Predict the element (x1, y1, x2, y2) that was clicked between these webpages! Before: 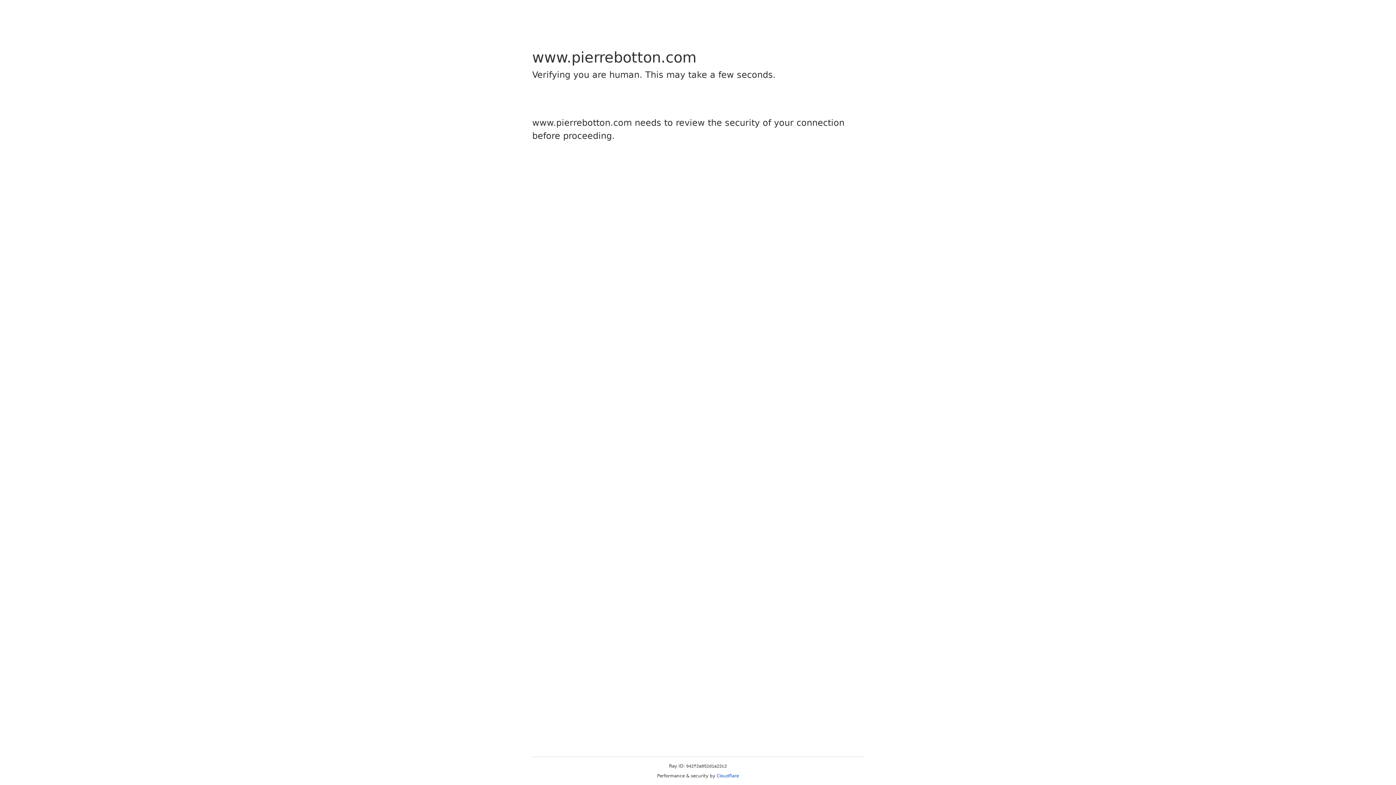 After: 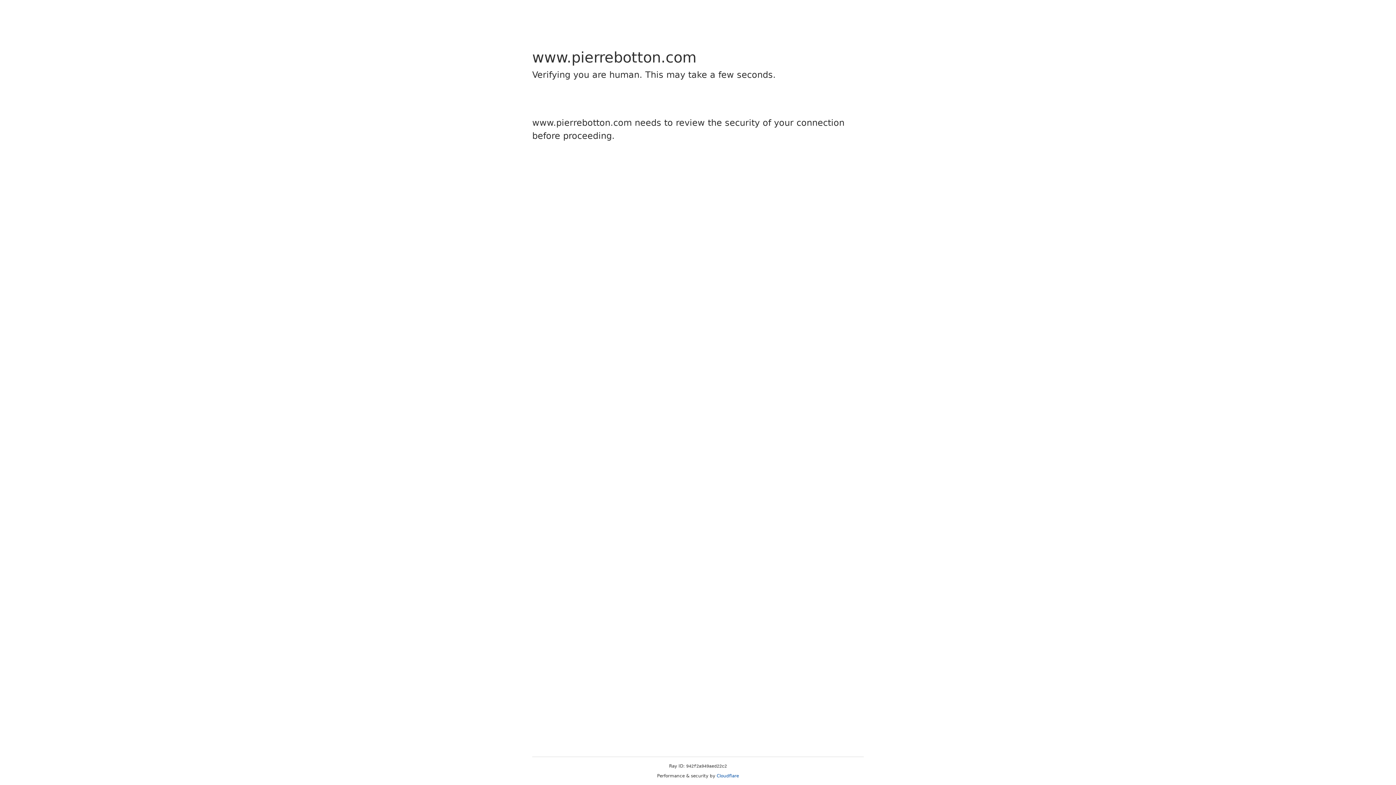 Action: label: Cloudflare bbox: (716, 773, 739, 778)